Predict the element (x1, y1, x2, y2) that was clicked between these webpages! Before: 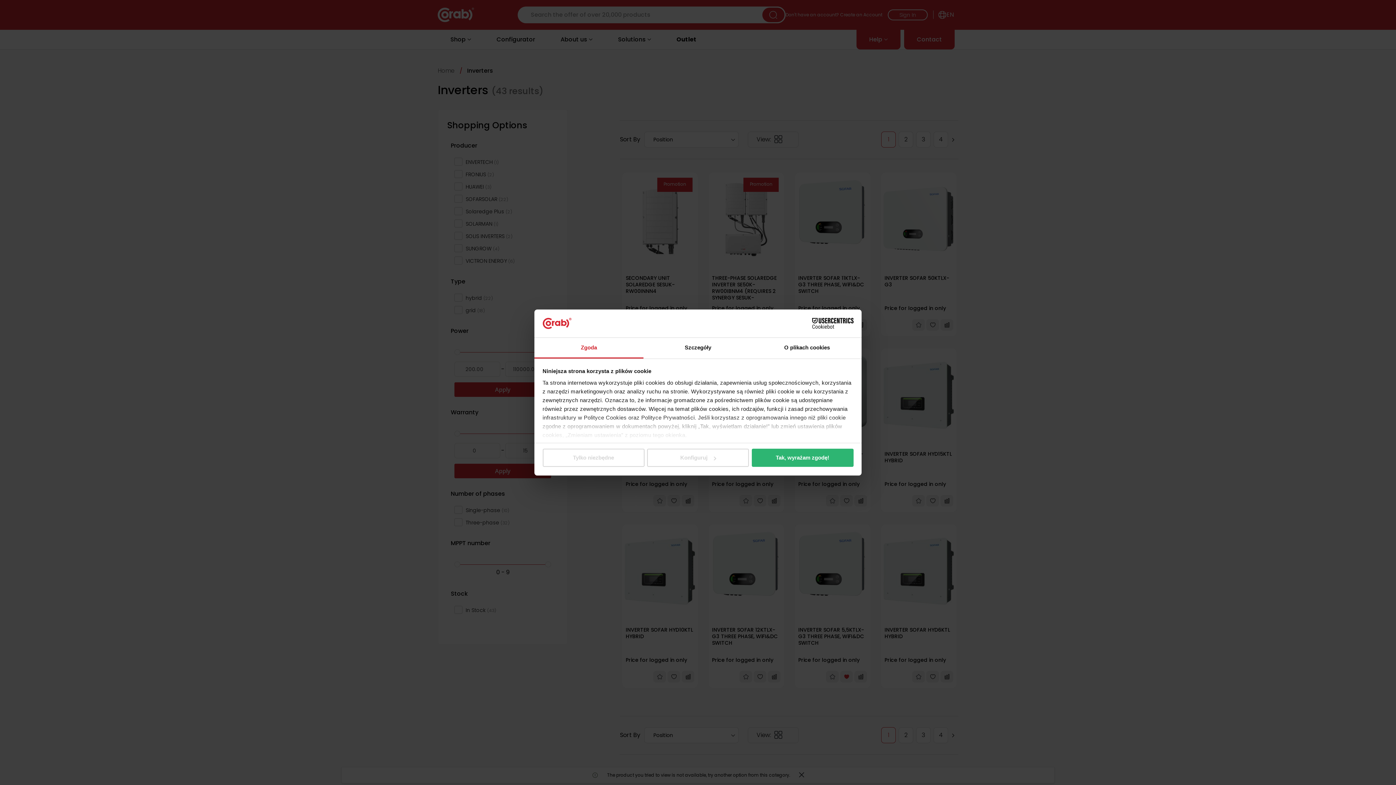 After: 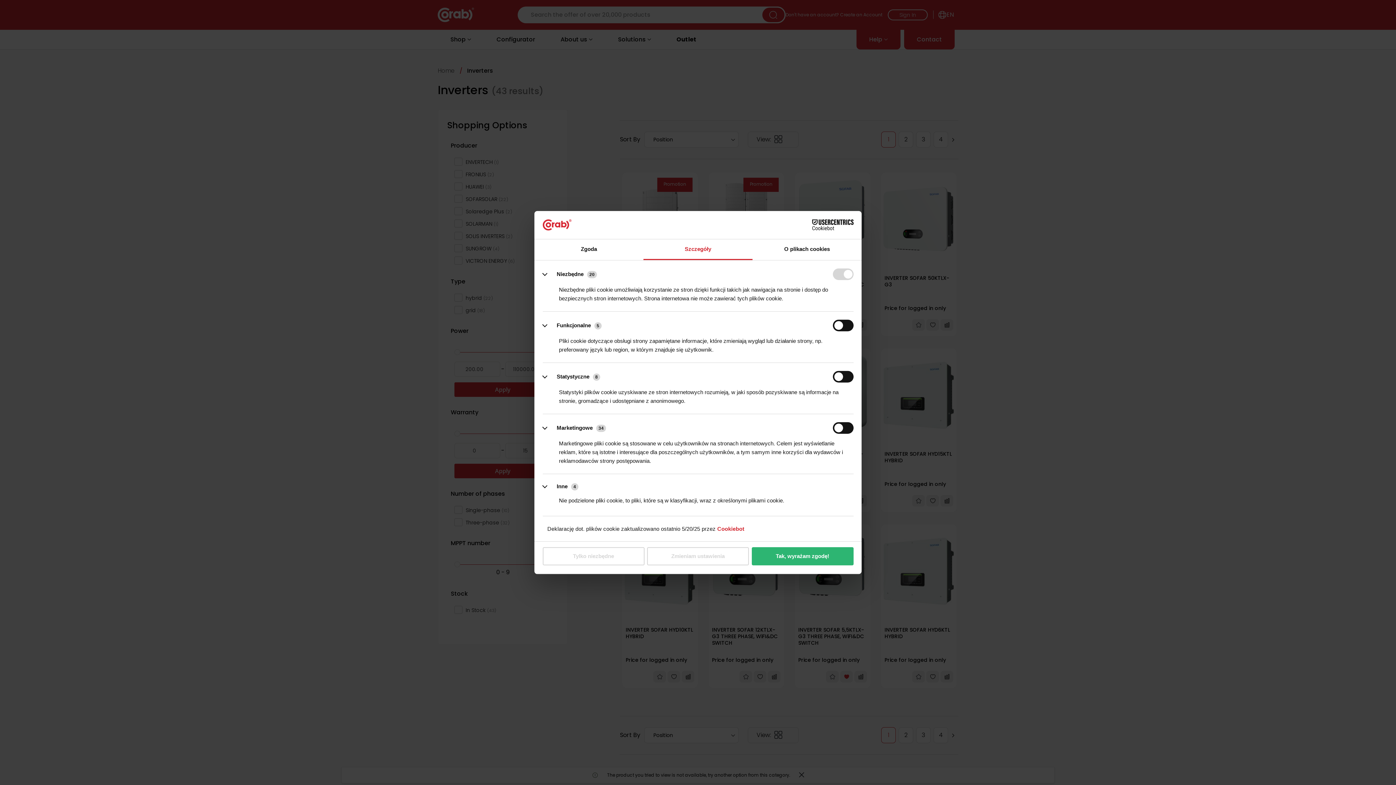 Action: bbox: (643, 337, 752, 358) label: Szczegóły